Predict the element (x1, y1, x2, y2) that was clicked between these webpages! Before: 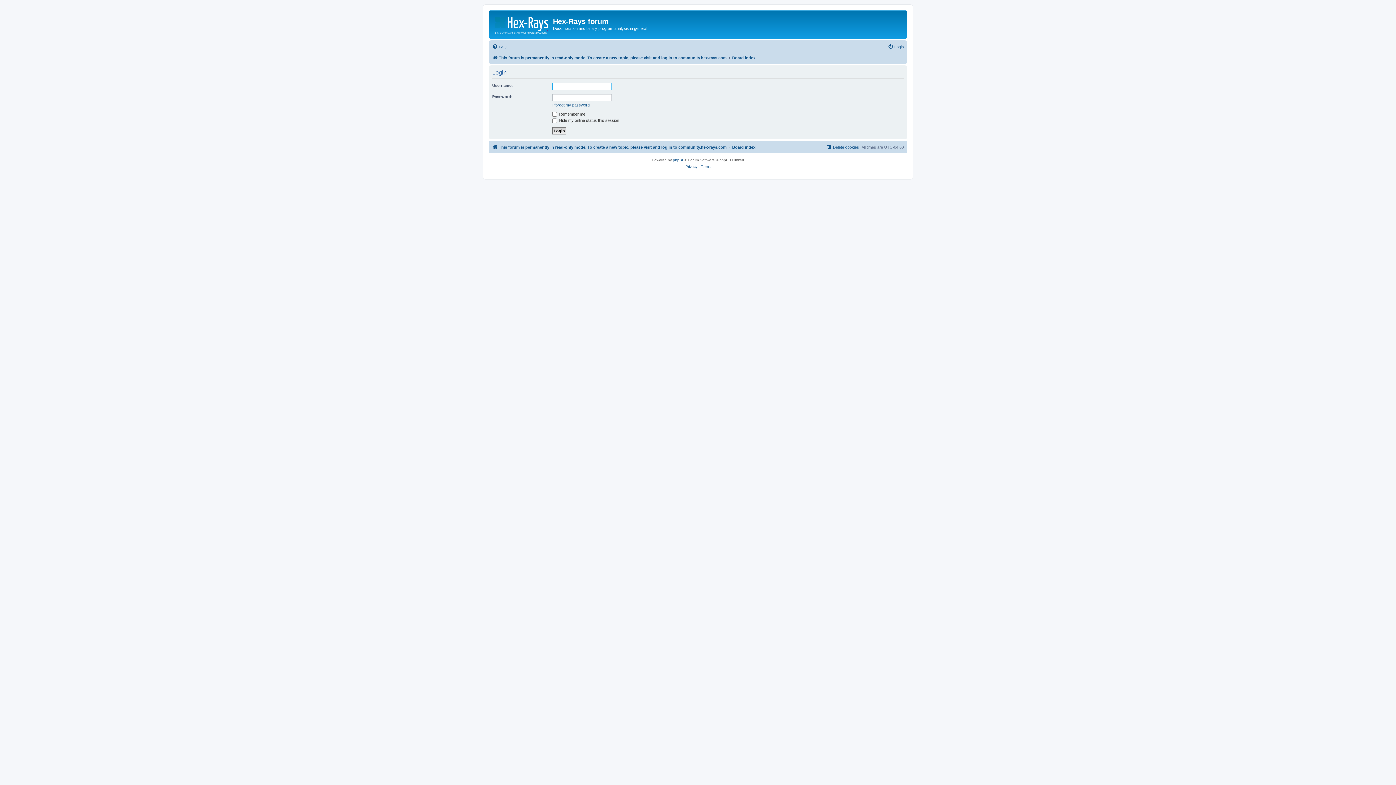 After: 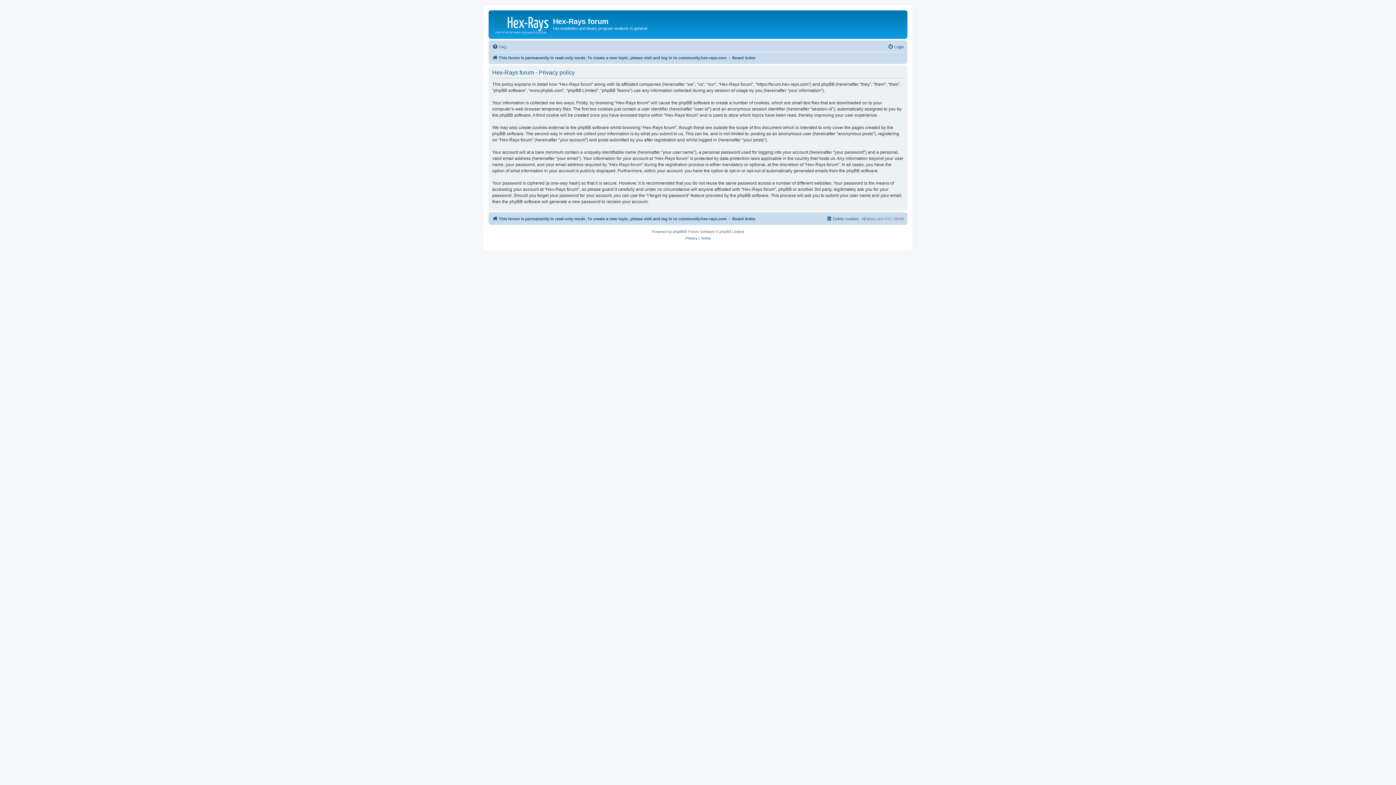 Action: bbox: (685, 163, 697, 170) label: Privacy